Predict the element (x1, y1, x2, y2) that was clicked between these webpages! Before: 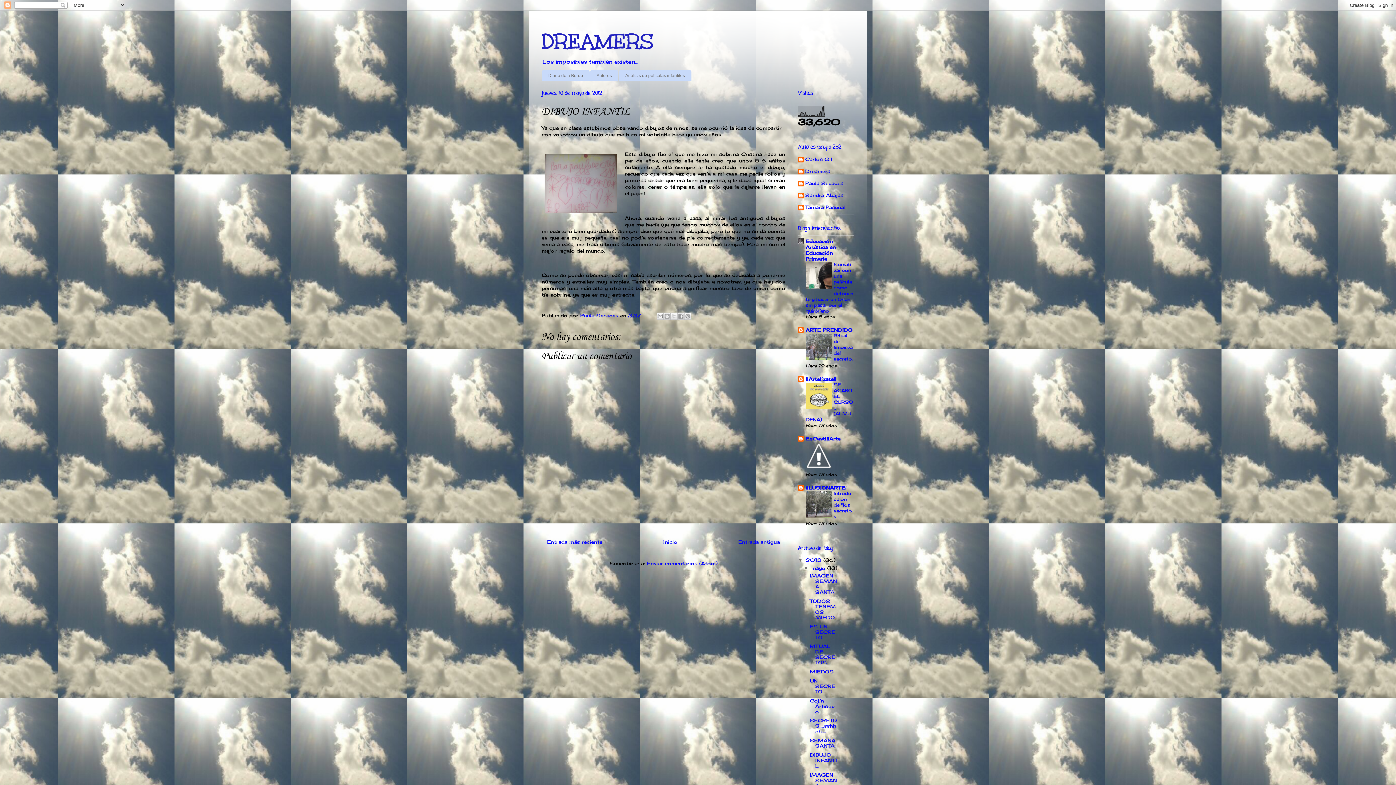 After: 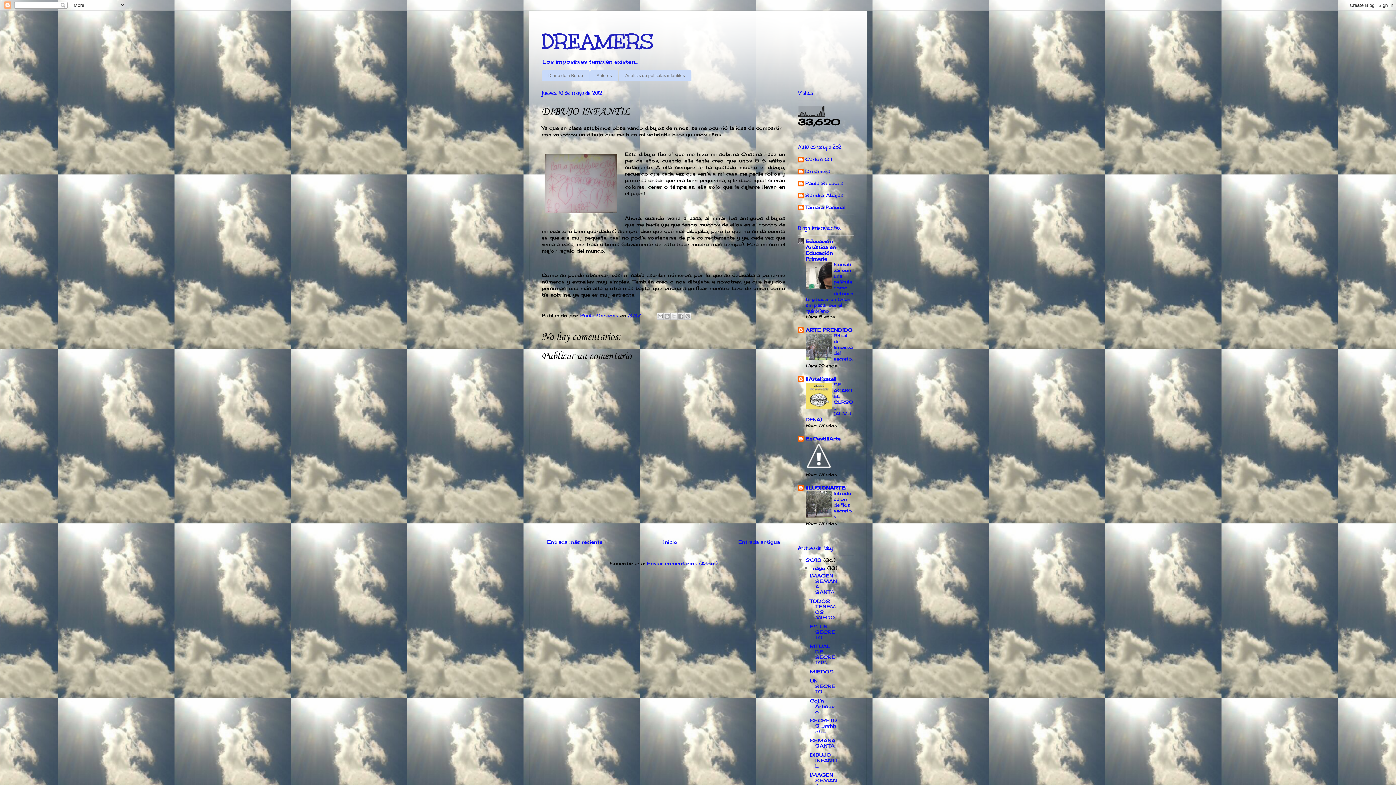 Action: bbox: (805, 355, 832, 361)